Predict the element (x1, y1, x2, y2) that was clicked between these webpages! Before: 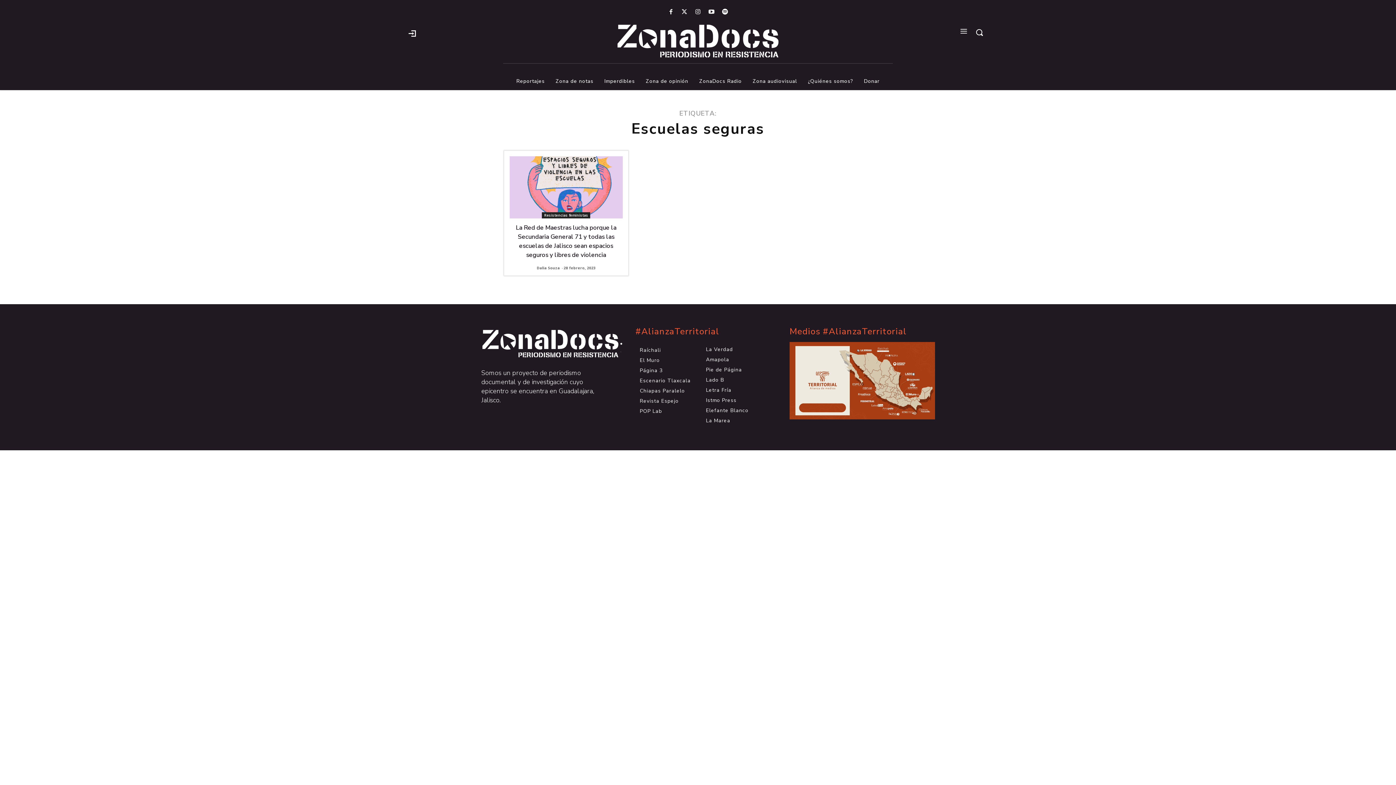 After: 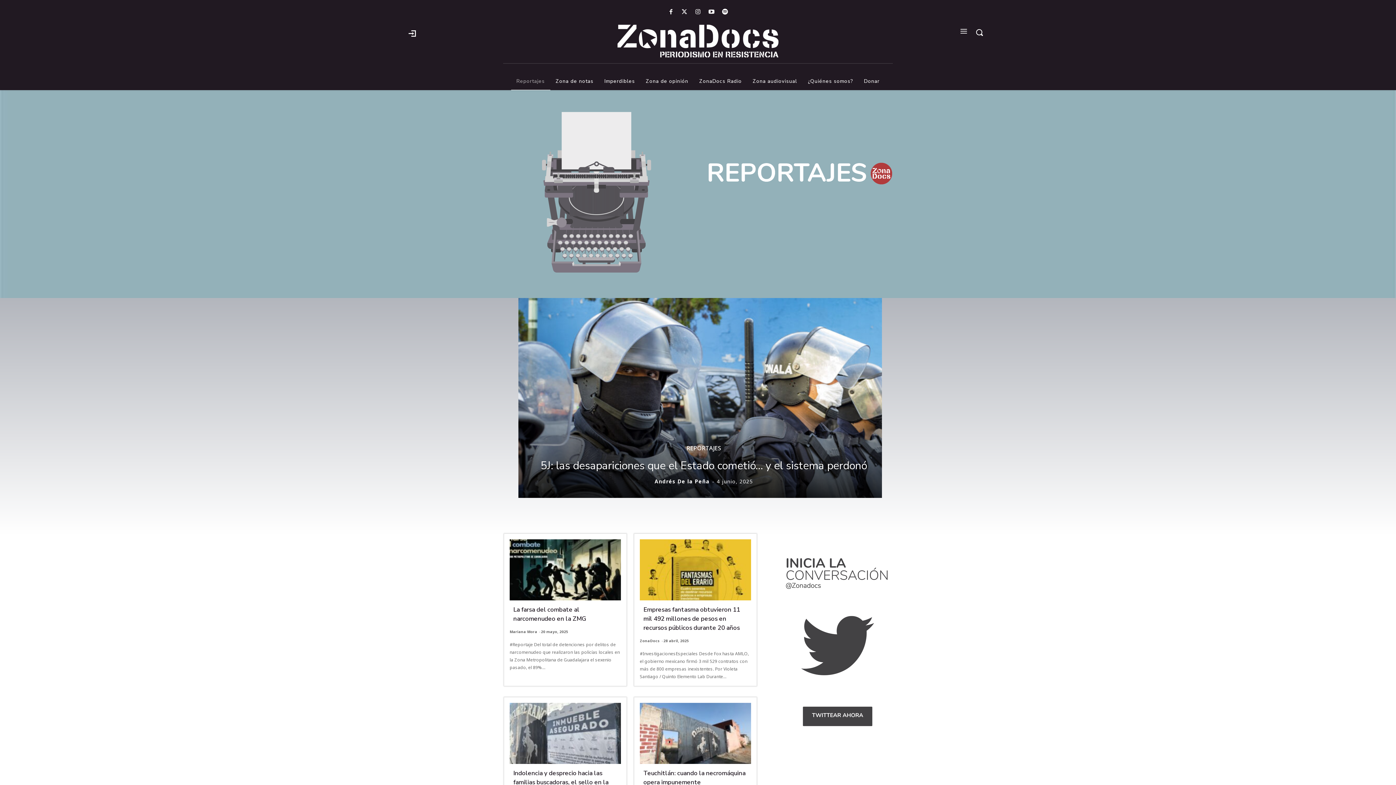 Action: bbox: (511, 72, 550, 90) label: Reportajes